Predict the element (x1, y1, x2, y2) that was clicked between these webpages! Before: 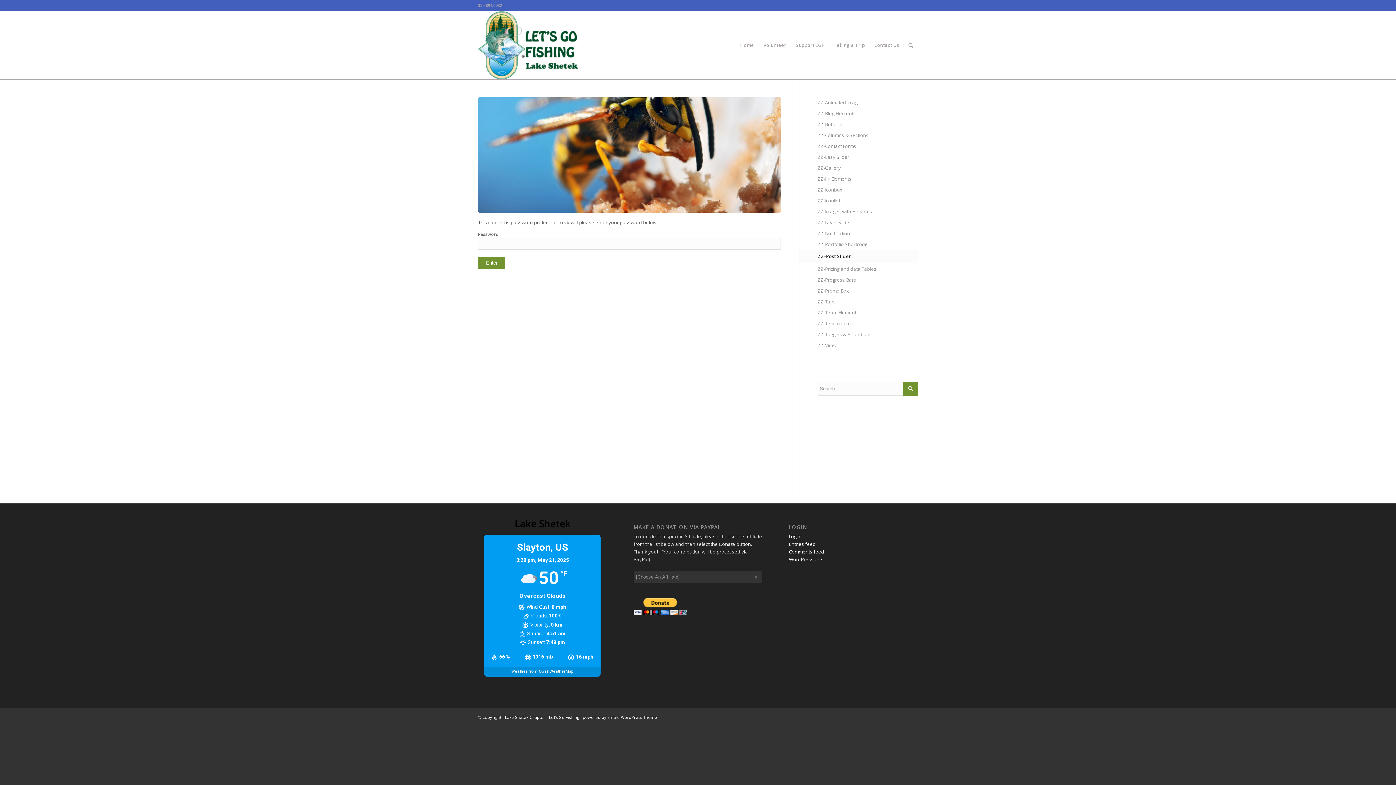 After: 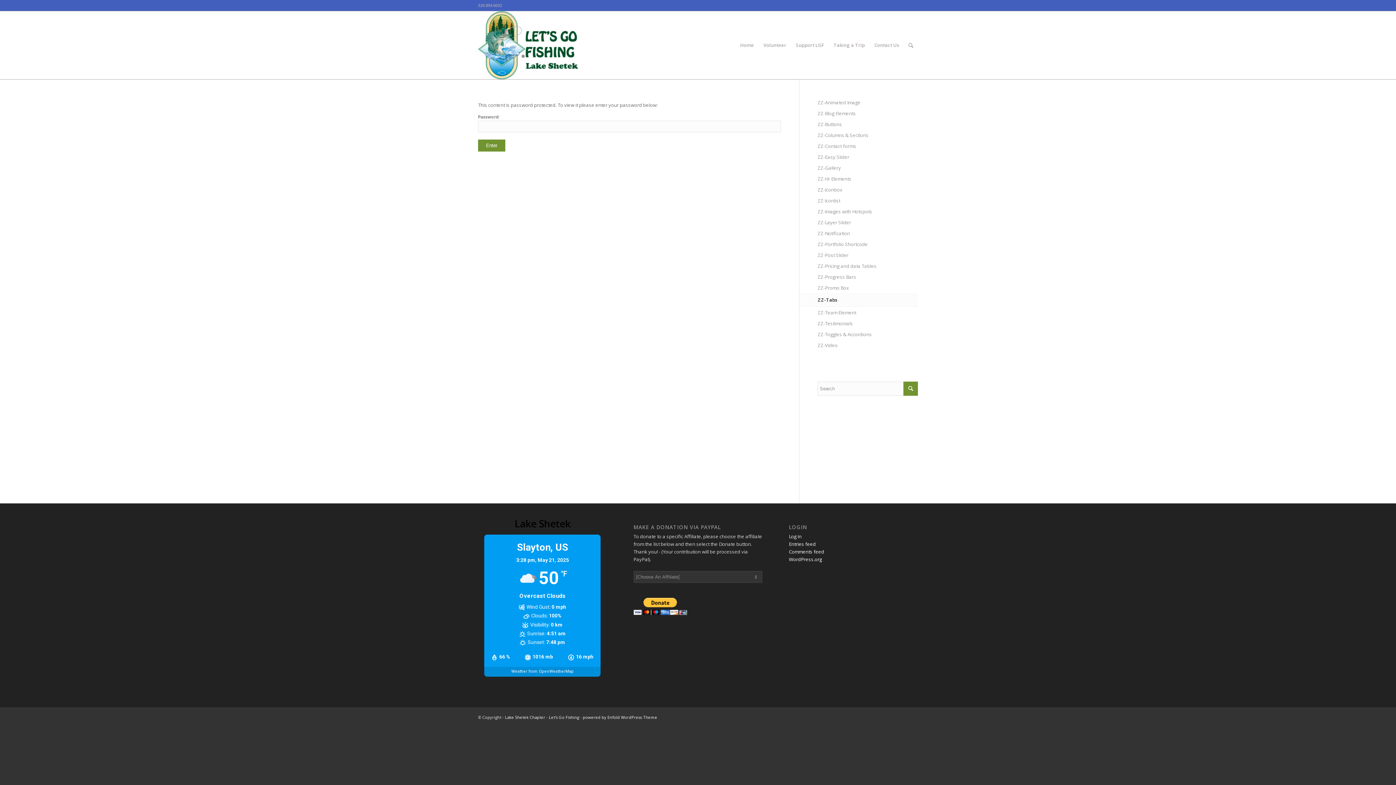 Action: label: ZZ-Tabs bbox: (817, 296, 918, 307)